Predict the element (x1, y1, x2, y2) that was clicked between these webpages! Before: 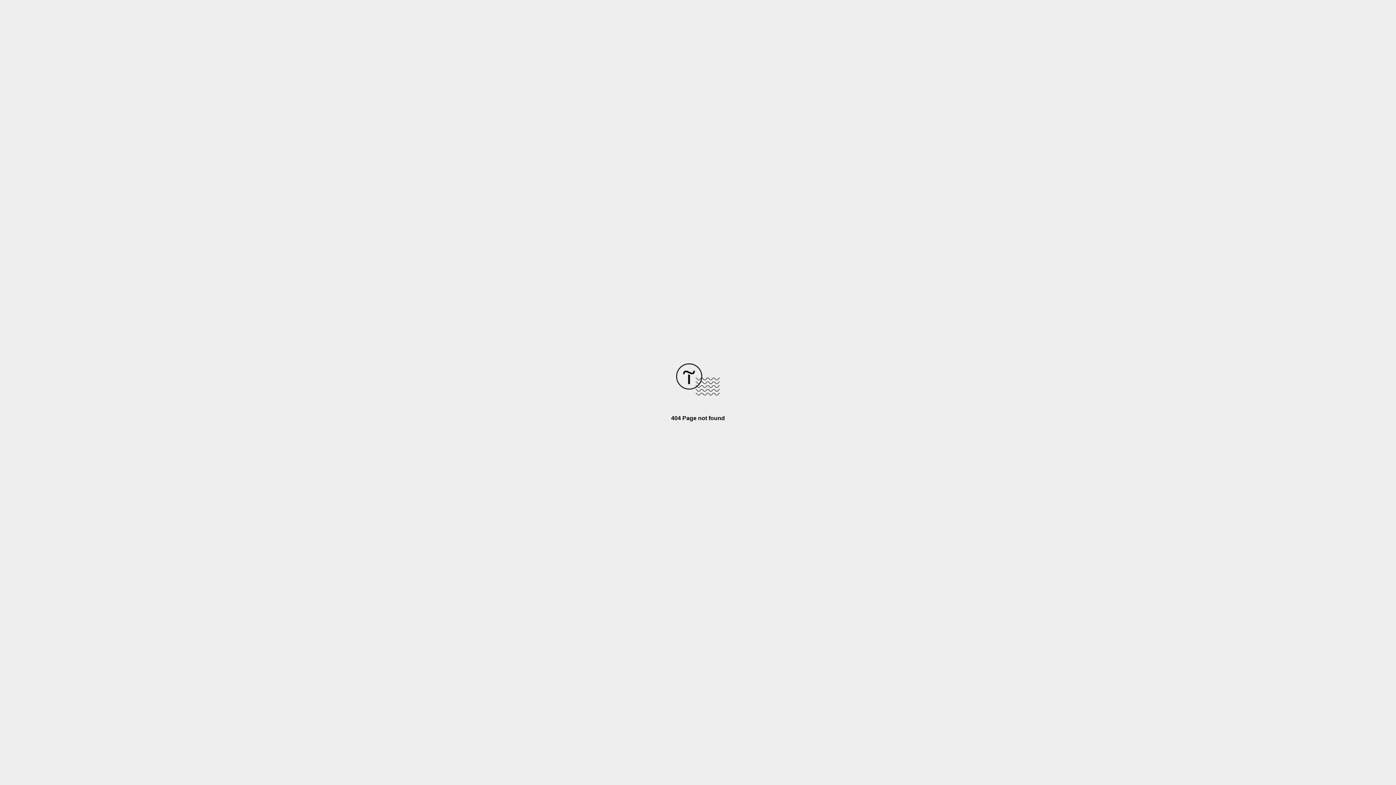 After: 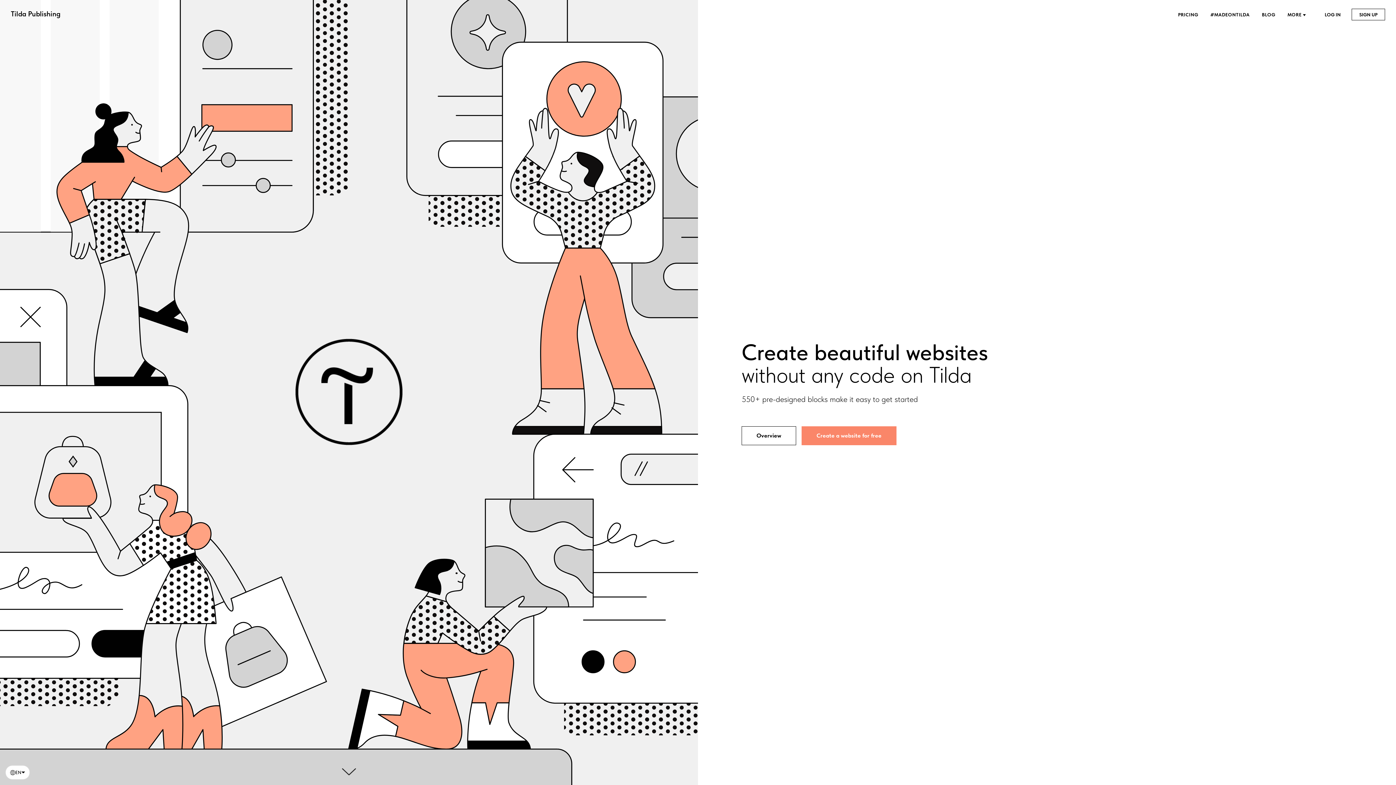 Action: bbox: (676, 390, 720, 396)